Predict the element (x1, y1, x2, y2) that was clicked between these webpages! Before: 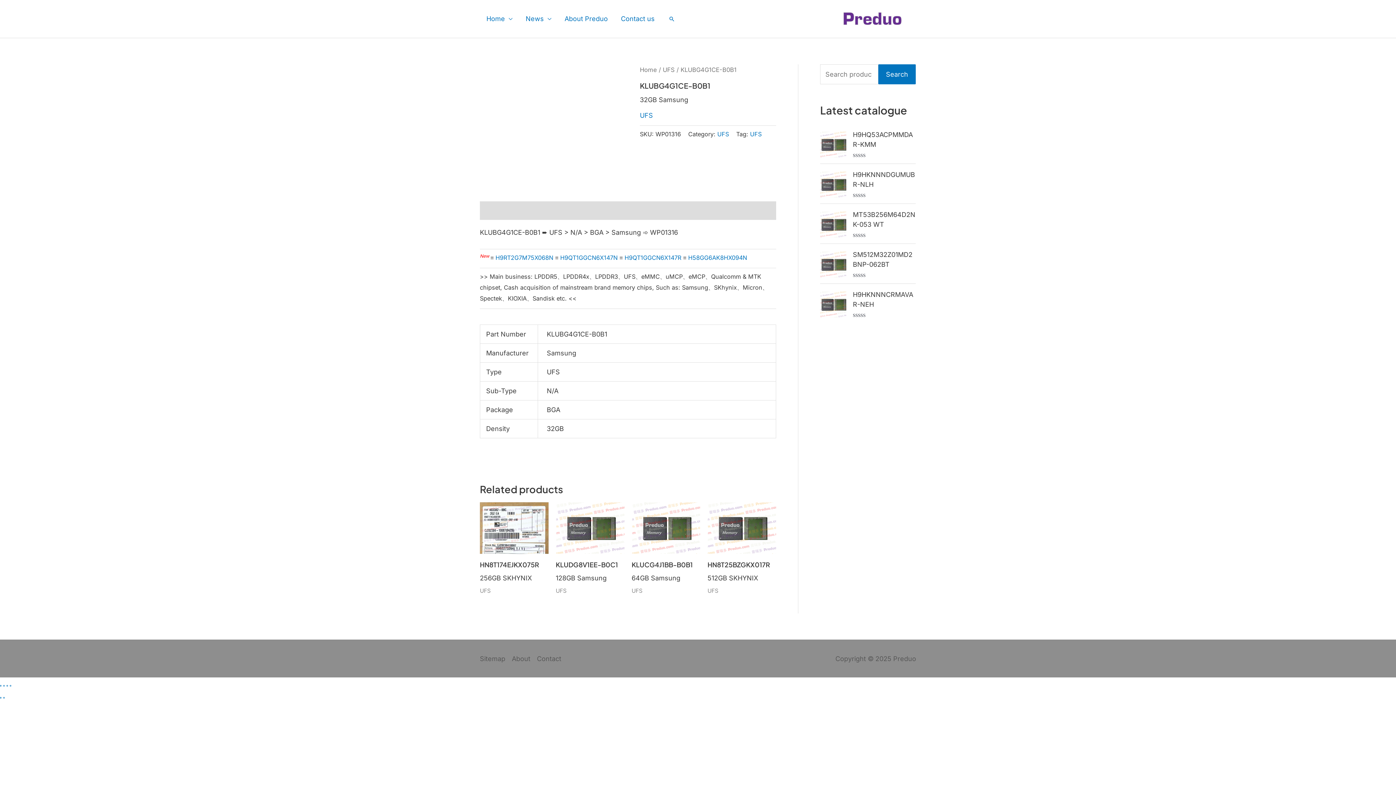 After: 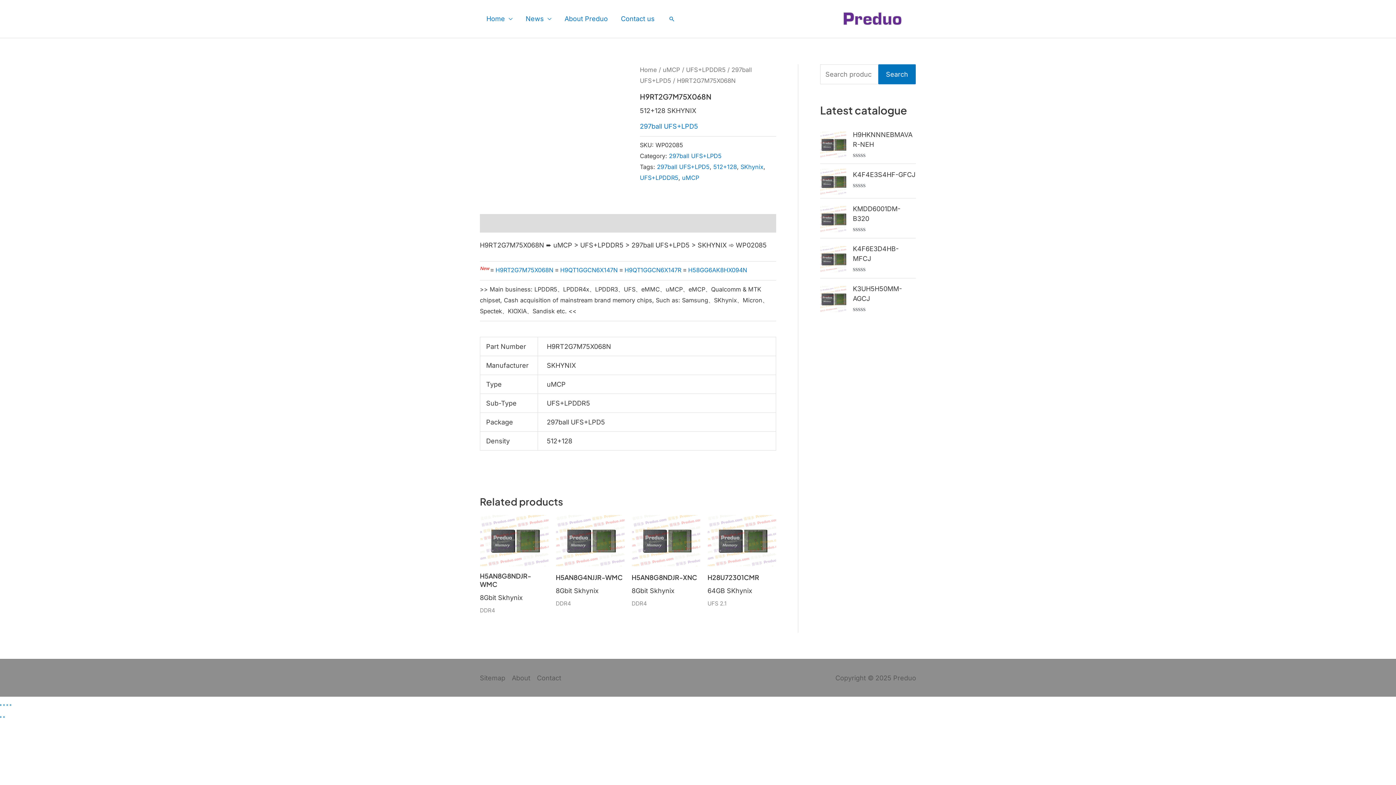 Action: label: H9RT2G7M75X068N bbox: (495, 254, 553, 261)